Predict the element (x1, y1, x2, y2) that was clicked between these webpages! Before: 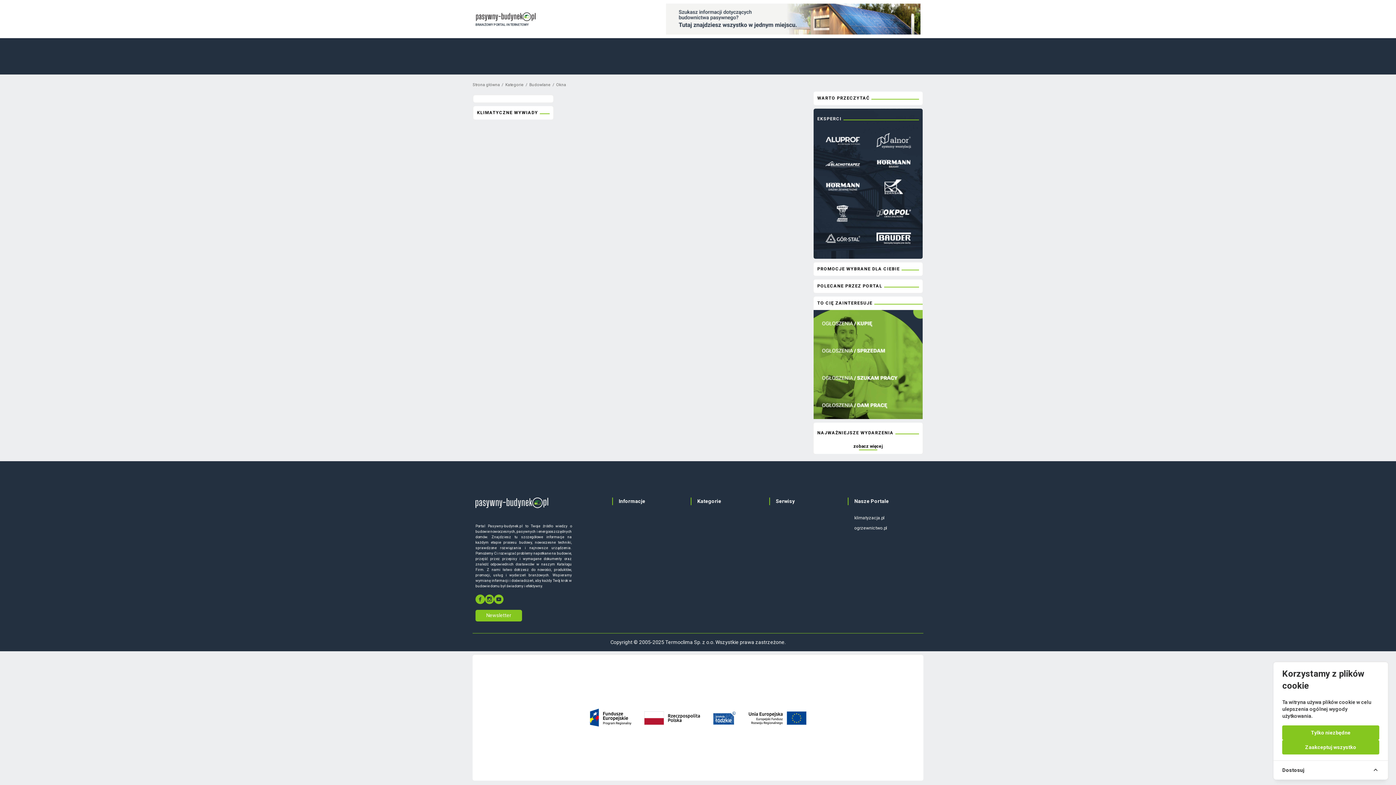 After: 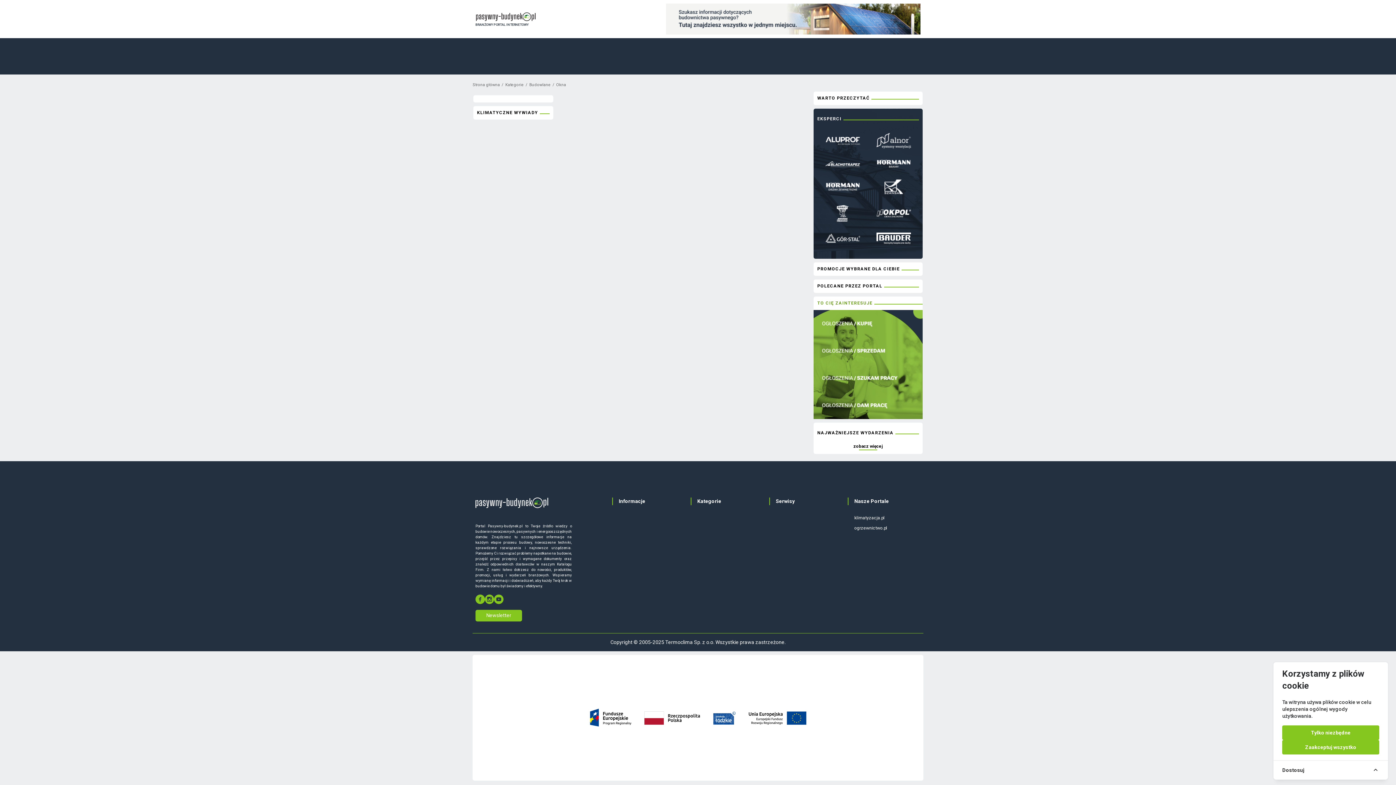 Action: label: TO CIĘ ZAINTERESUJE bbox: (813, 296, 922, 310)